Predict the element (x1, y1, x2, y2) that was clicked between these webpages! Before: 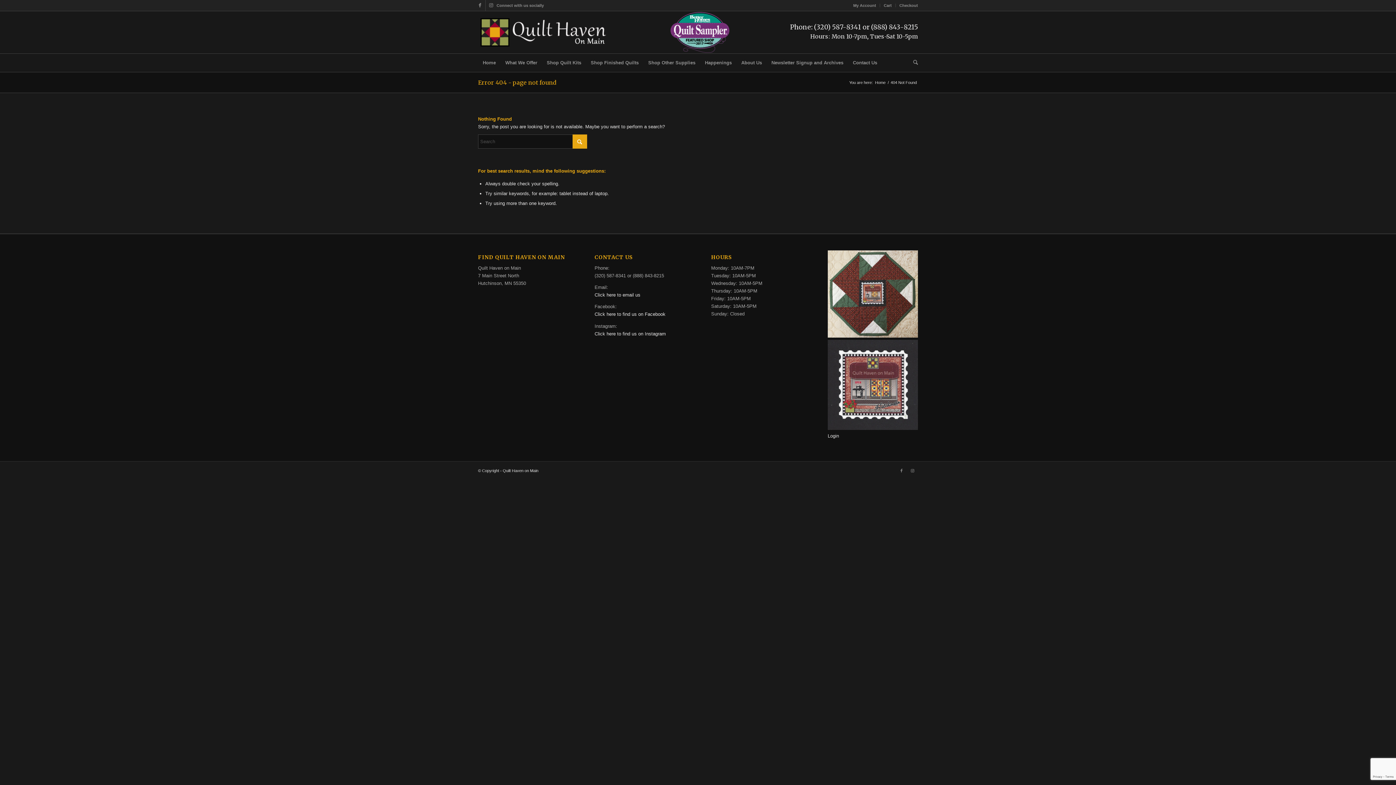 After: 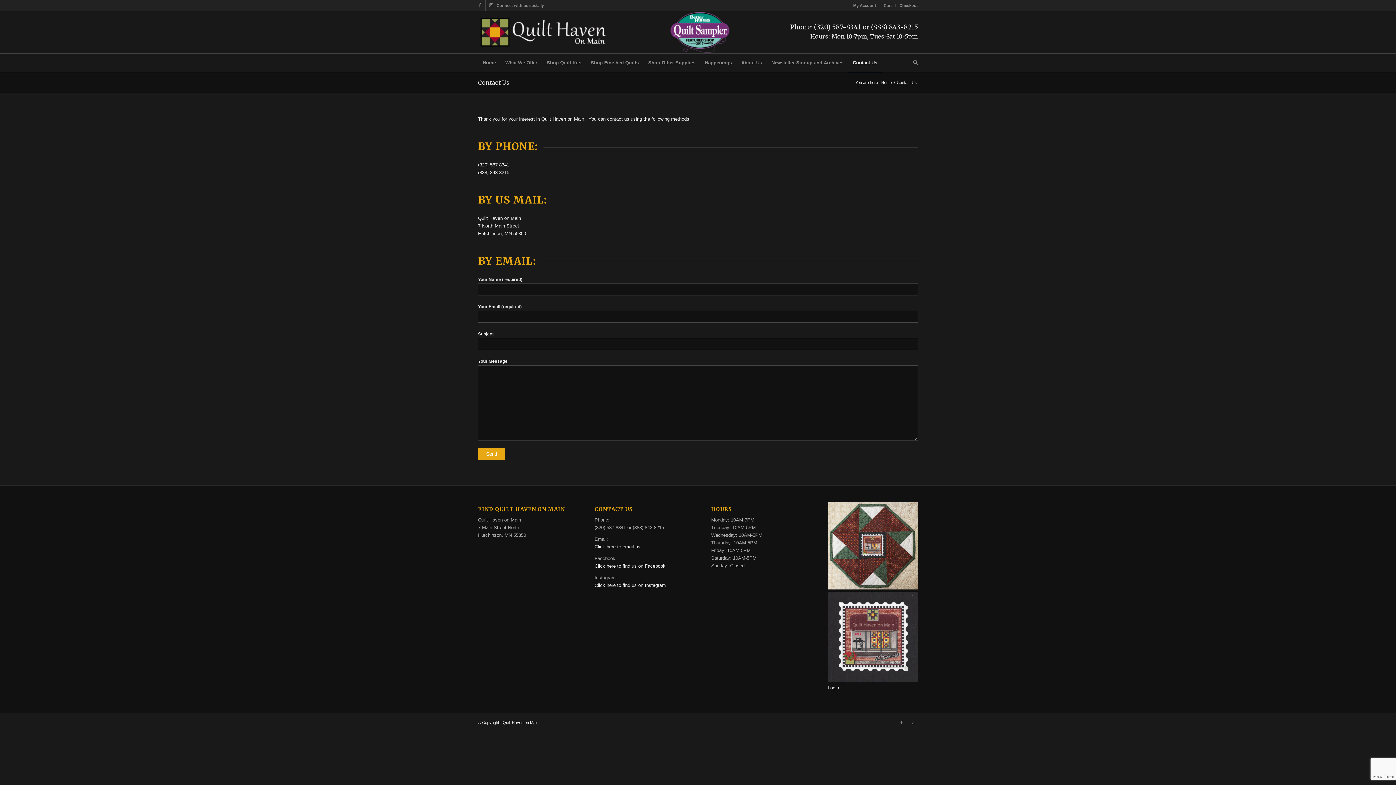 Action: bbox: (594, 292, 640, 297) label: Click here to email us